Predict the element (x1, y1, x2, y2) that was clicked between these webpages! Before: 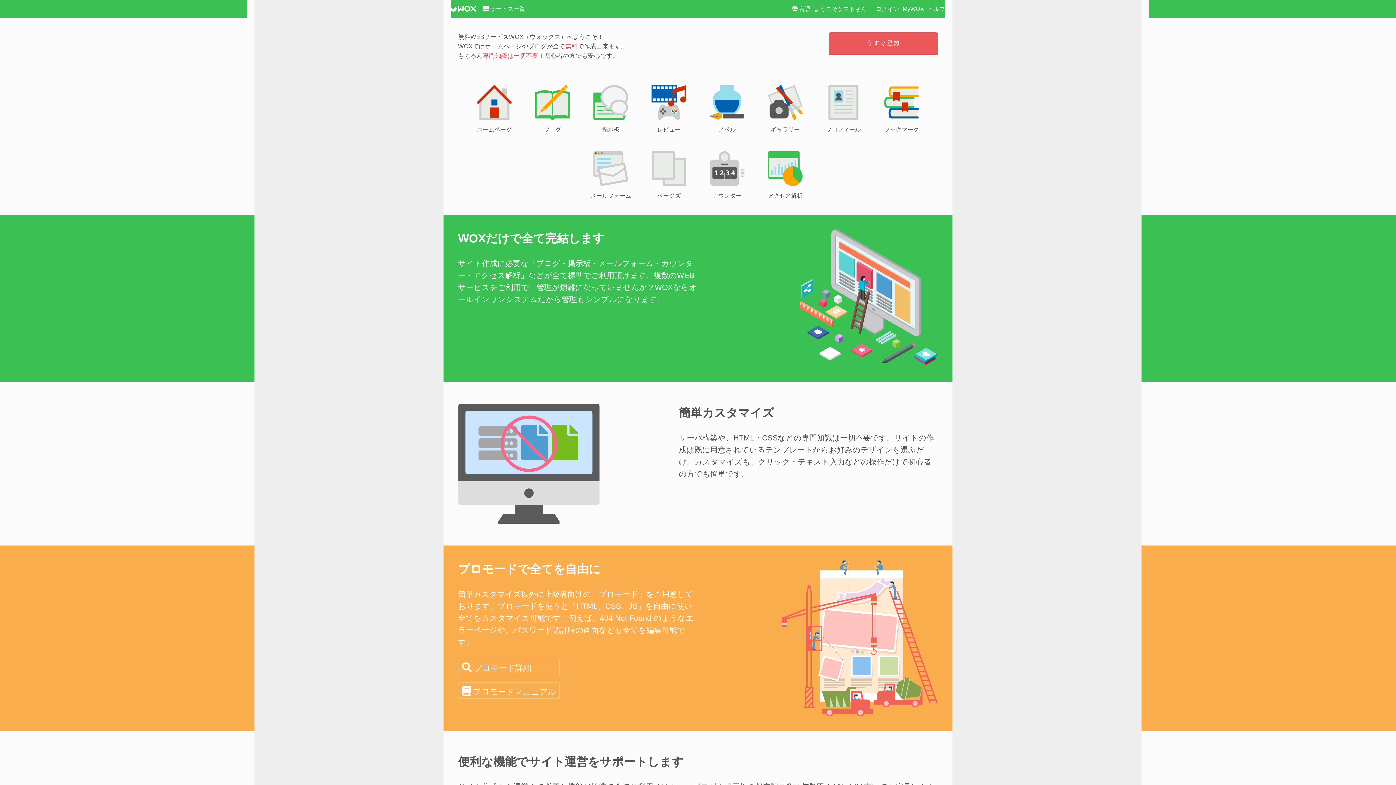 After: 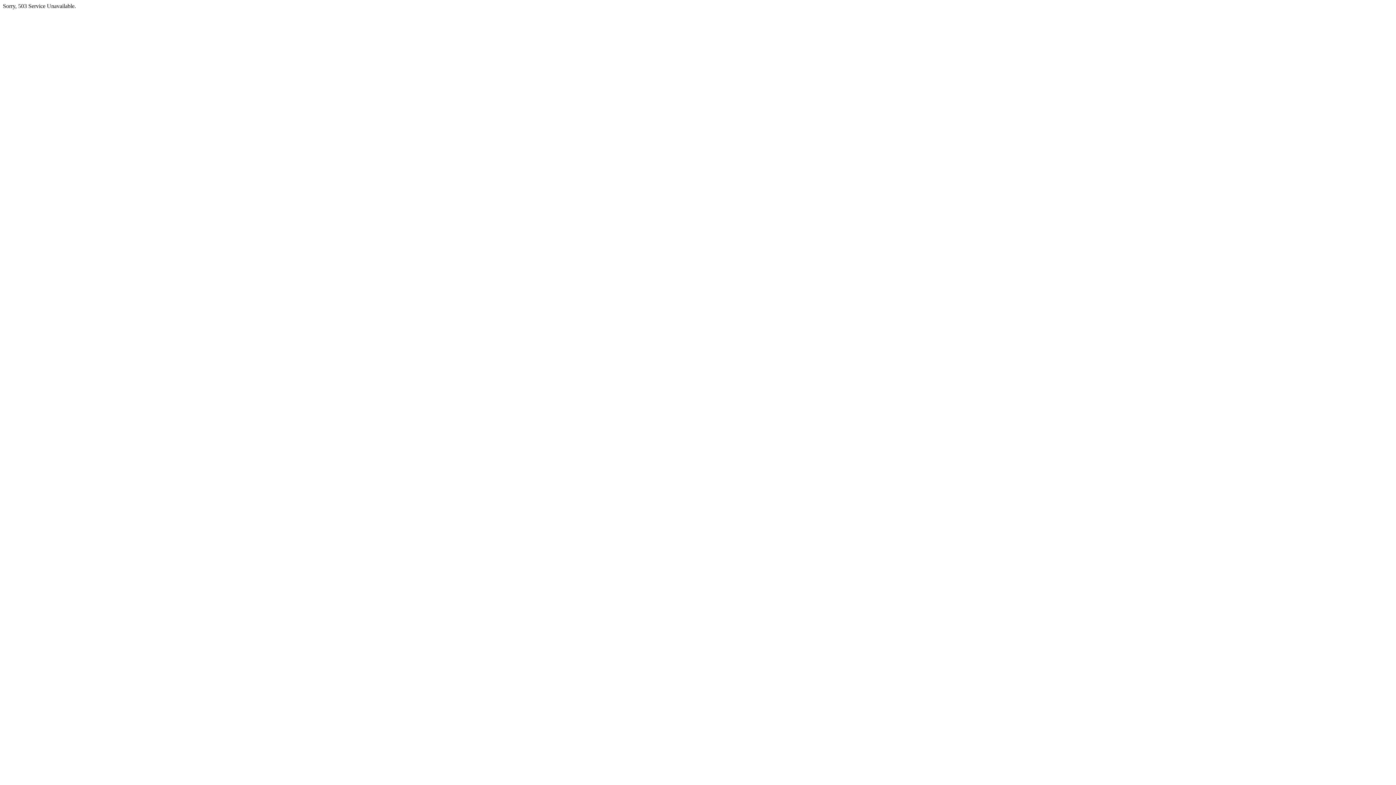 Action: bbox: (705, 82, 749, 134) label: 
ノベル